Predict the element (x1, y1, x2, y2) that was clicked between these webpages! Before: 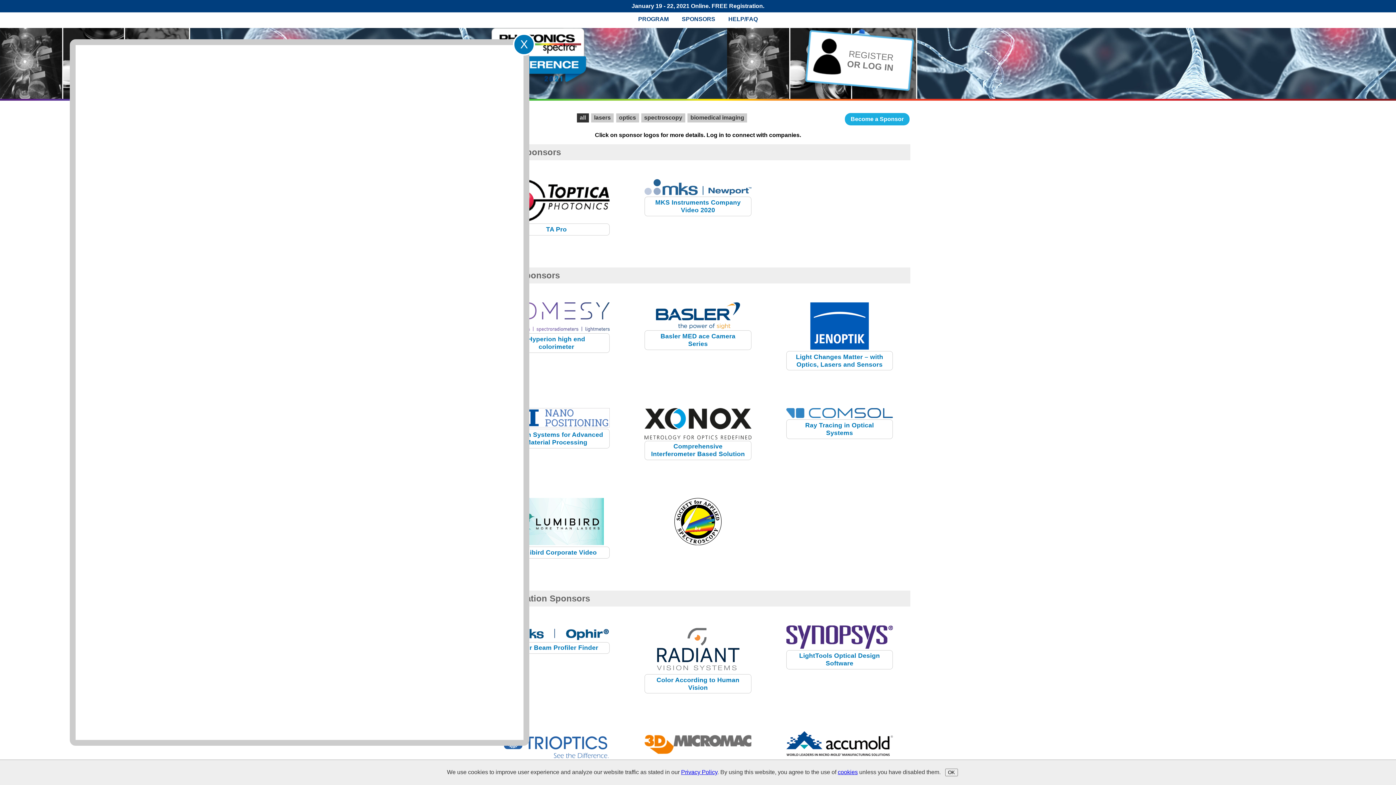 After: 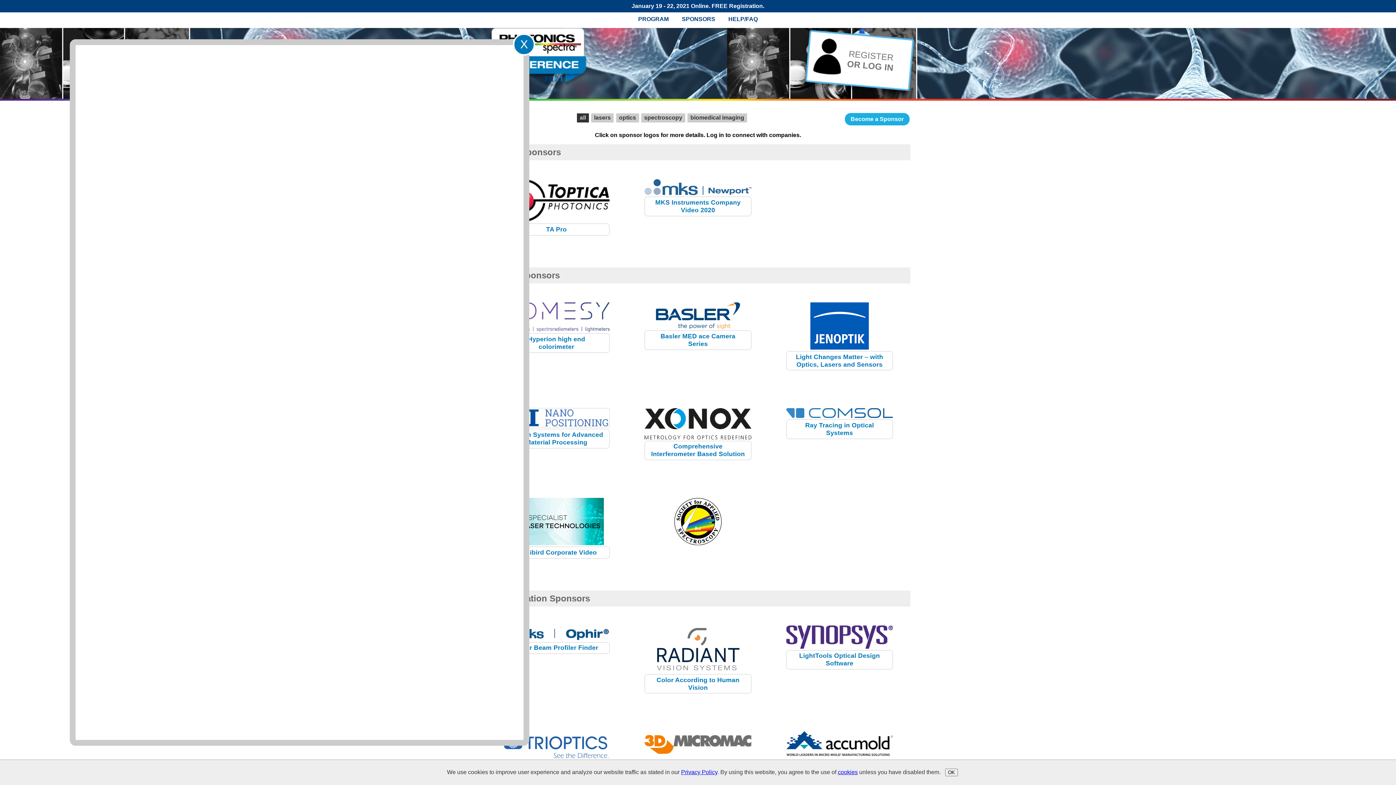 Action: bbox: (681, 769, 717, 775) label: Privacy Policy